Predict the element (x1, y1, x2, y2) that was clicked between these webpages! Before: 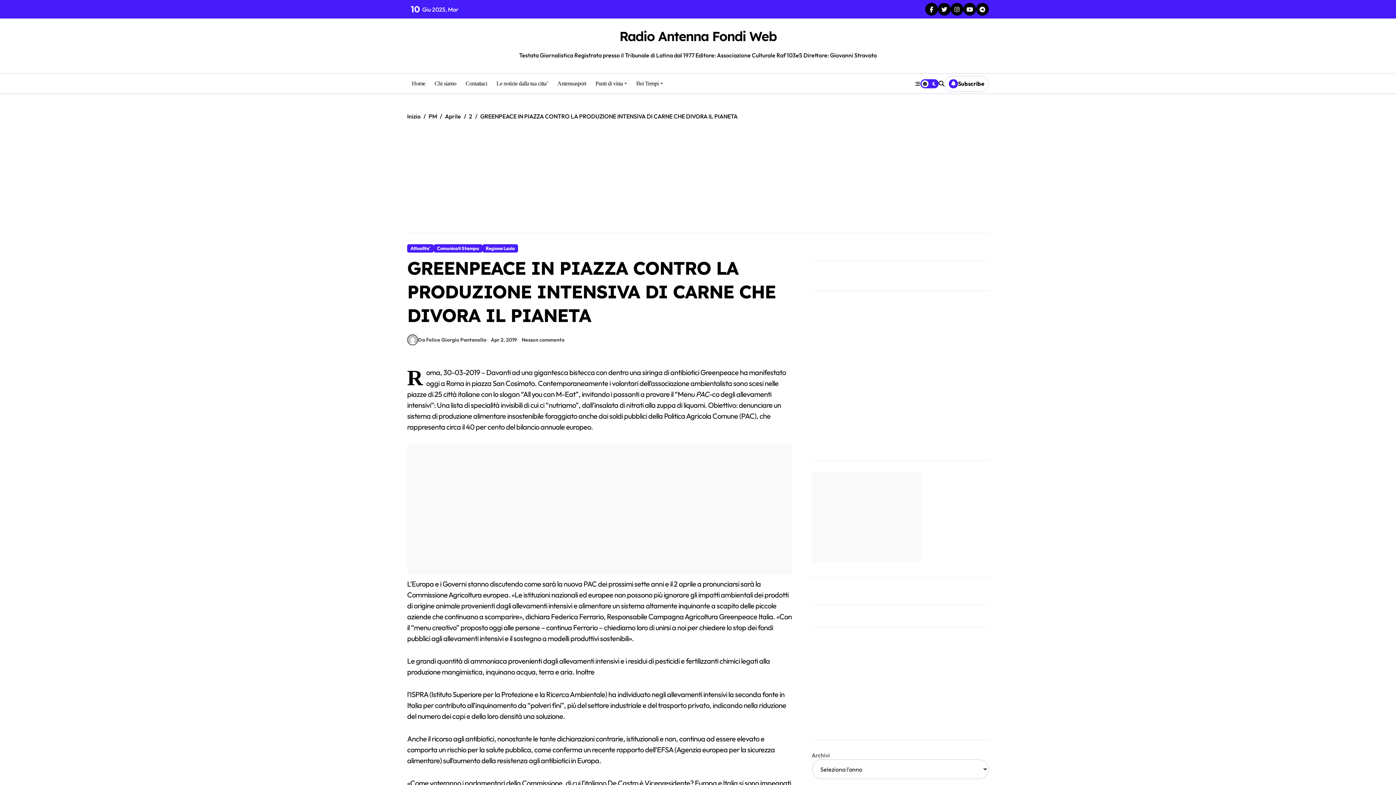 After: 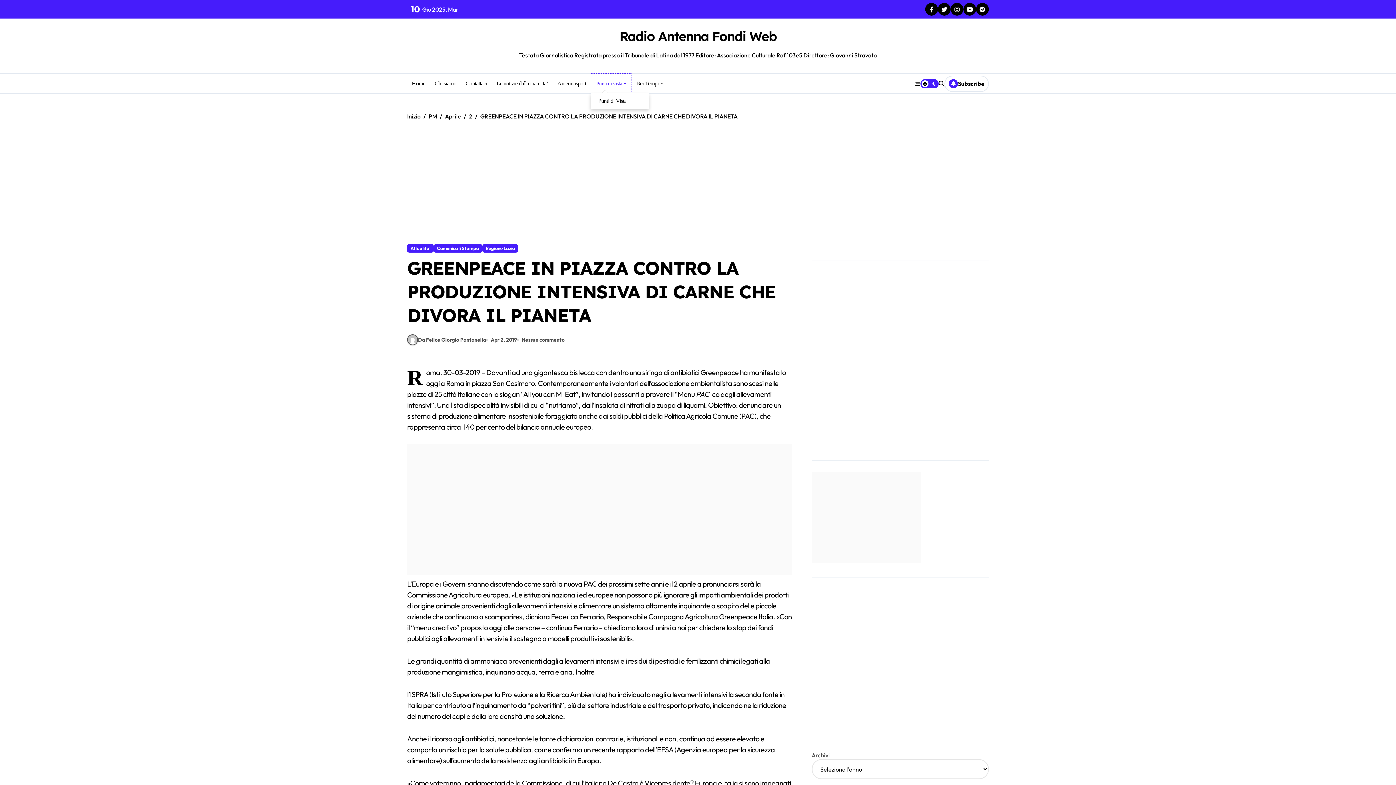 Action: bbox: (591, 73, 631, 93) label: Punti di vista